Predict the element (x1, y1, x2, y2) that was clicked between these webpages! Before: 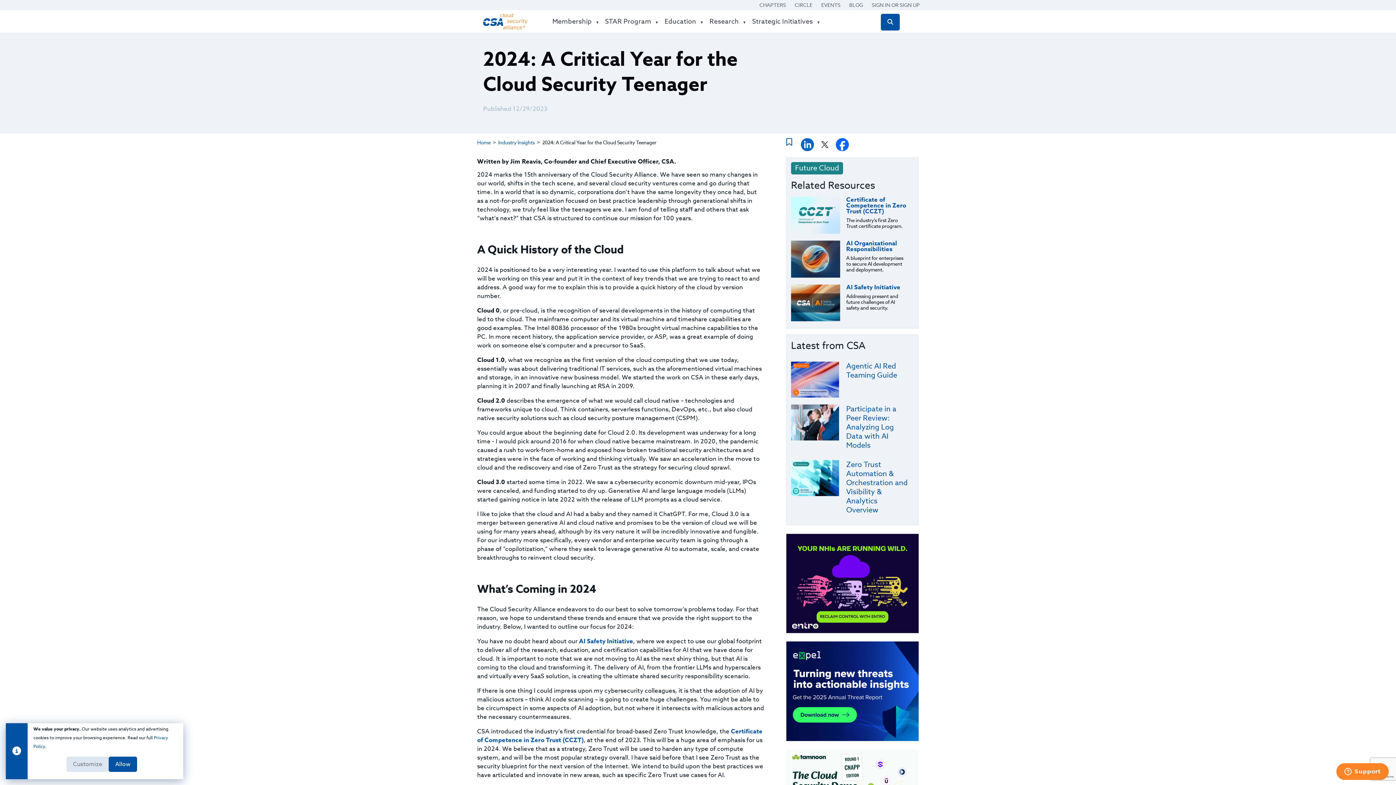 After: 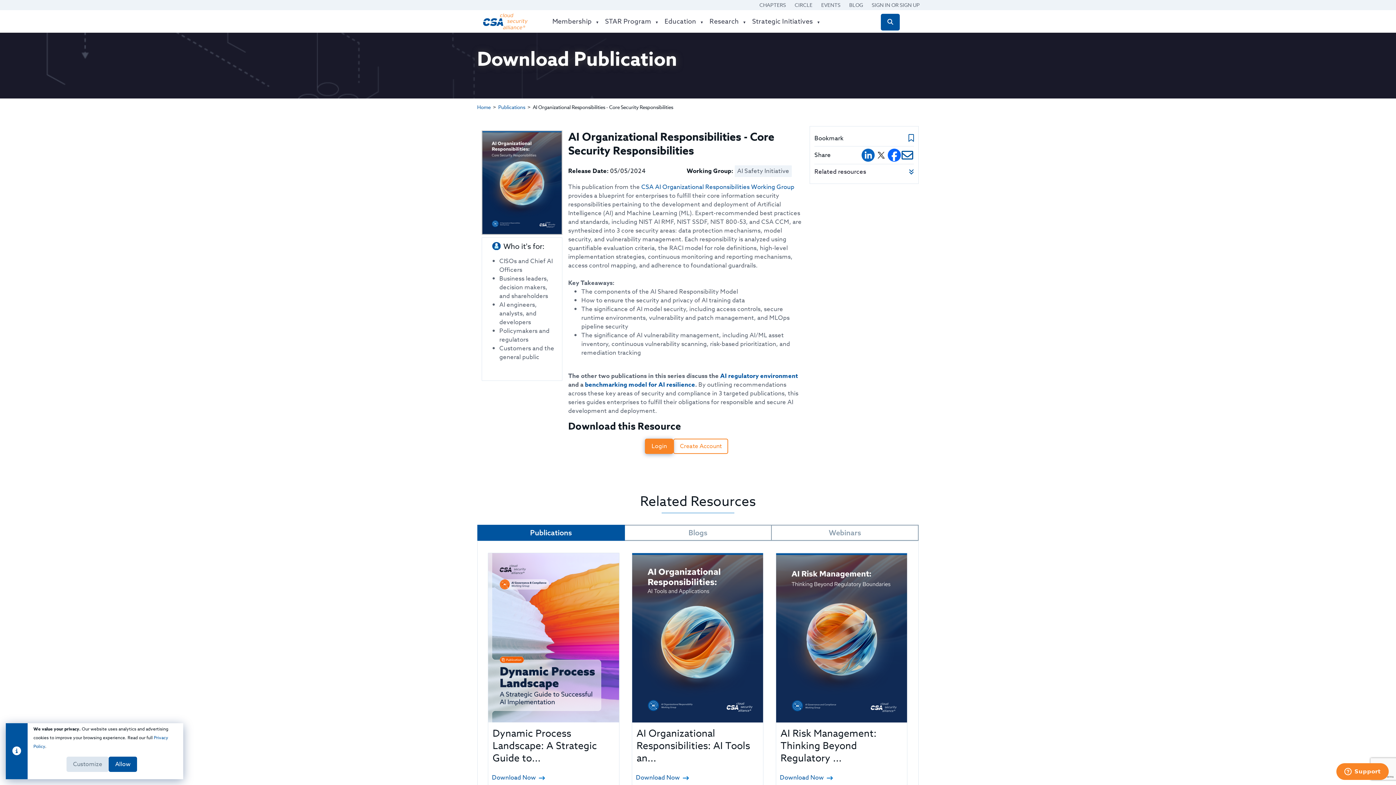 Action: bbox: (791, 236, 914, 280) label: AI Organizational Responsibilities
A blueprint for enterprises to secure AI development and deployment.